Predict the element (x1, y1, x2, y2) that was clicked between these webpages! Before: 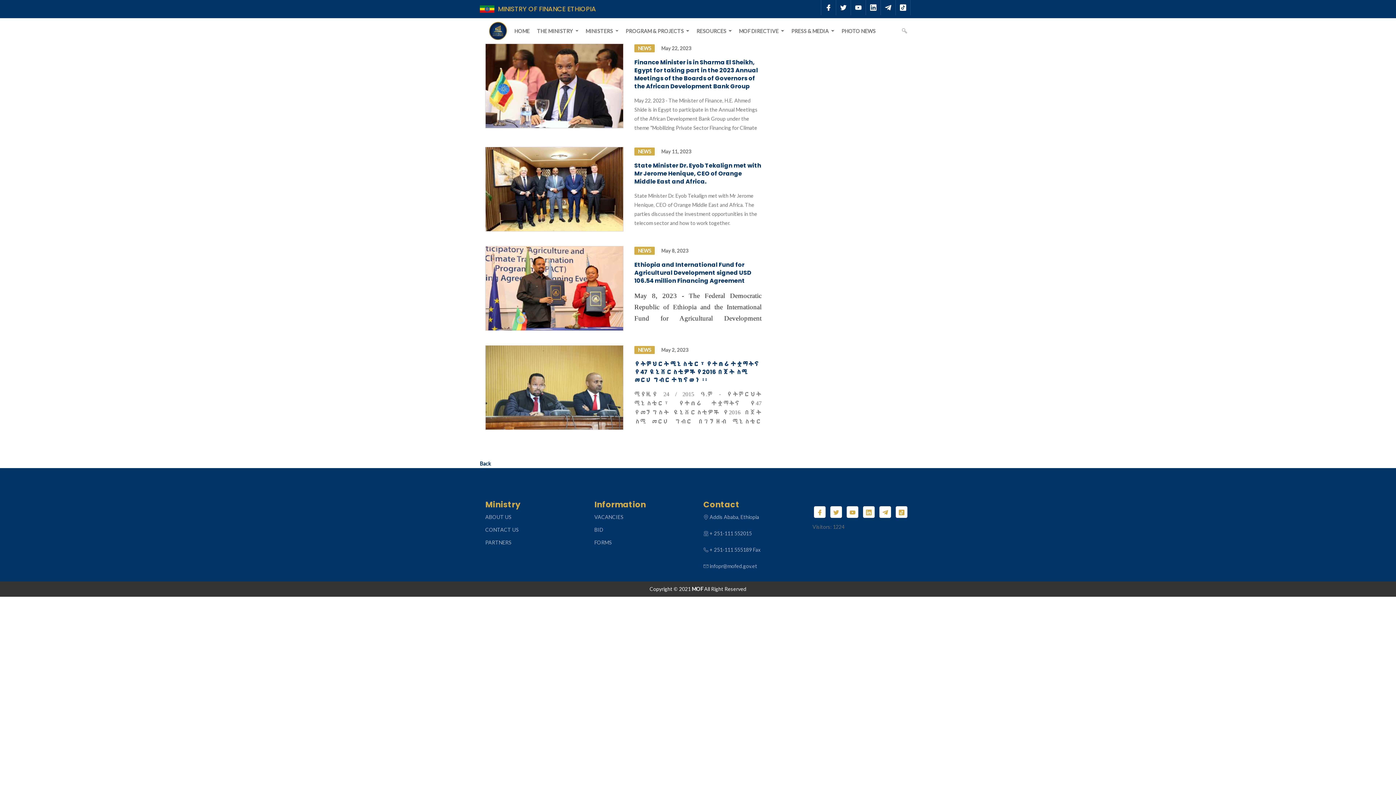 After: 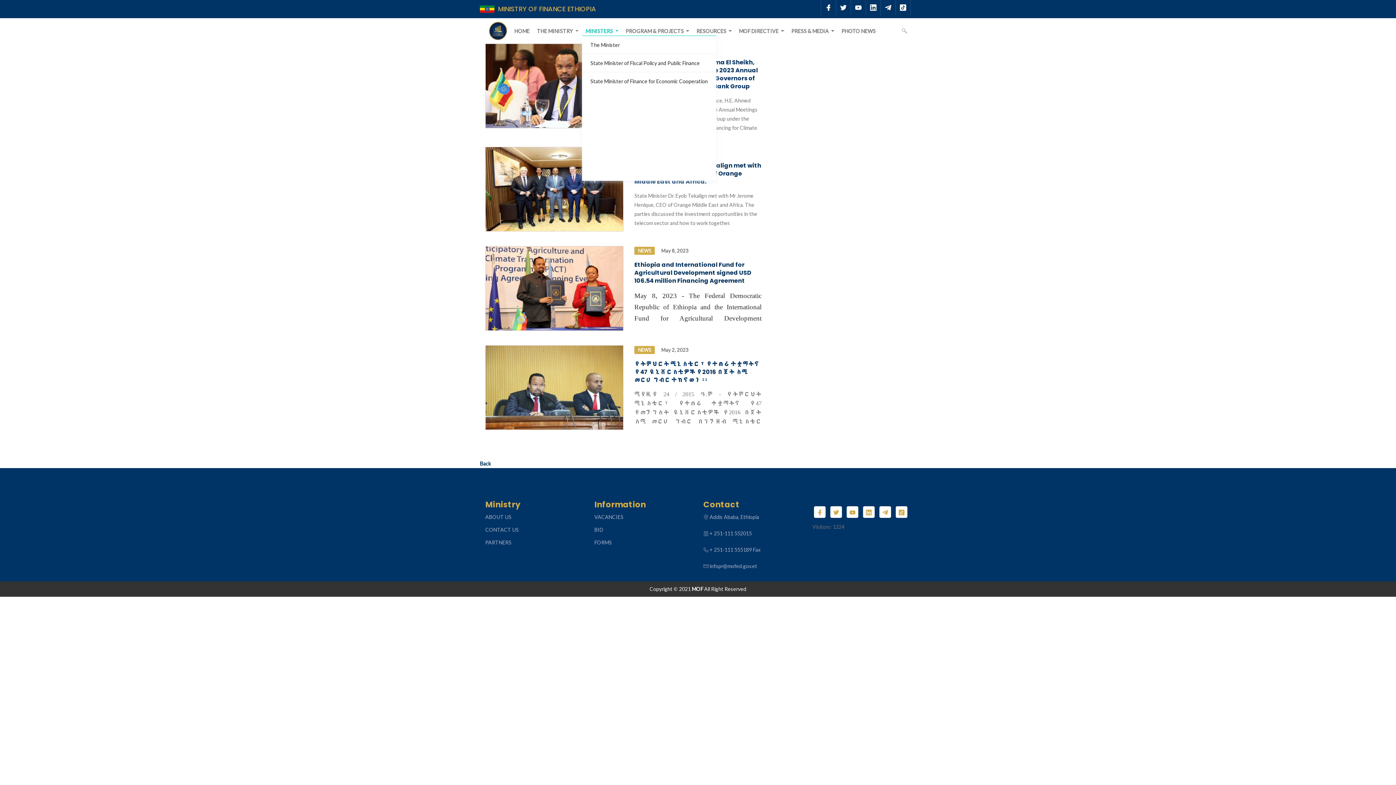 Action: bbox: (582, 26, 622, 35) label: MINISTERS 